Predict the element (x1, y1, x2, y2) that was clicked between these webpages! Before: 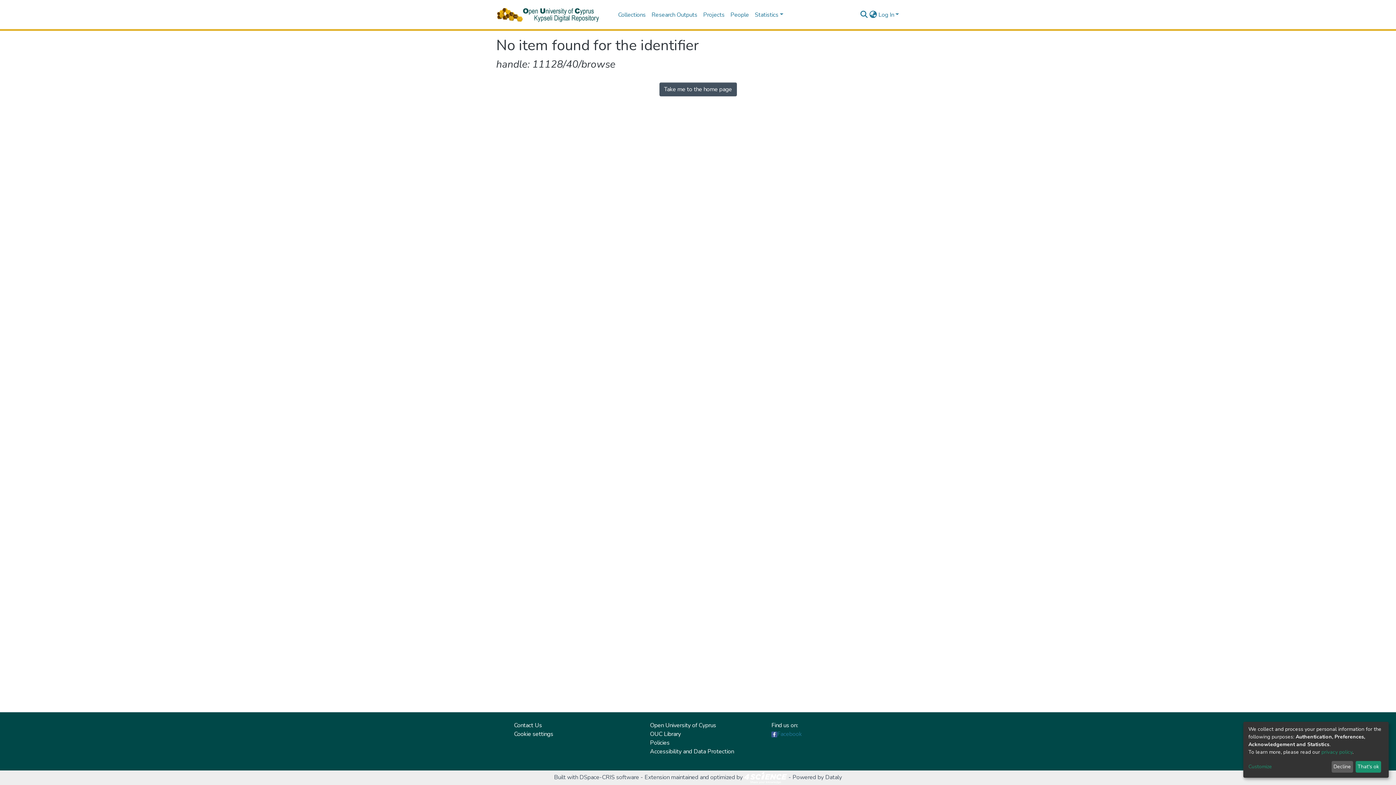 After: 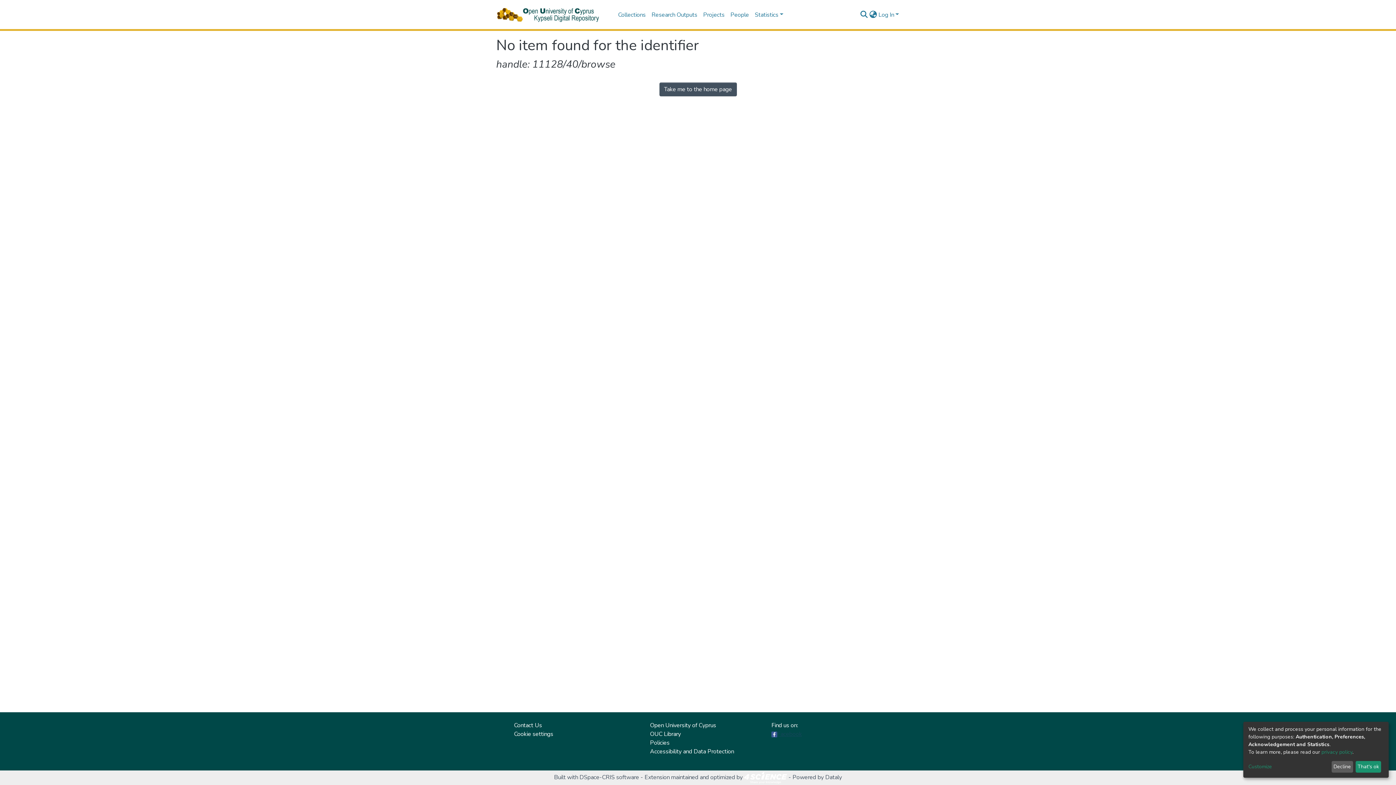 Action: label: Facebook bbox: (771, 733, 796, 741)